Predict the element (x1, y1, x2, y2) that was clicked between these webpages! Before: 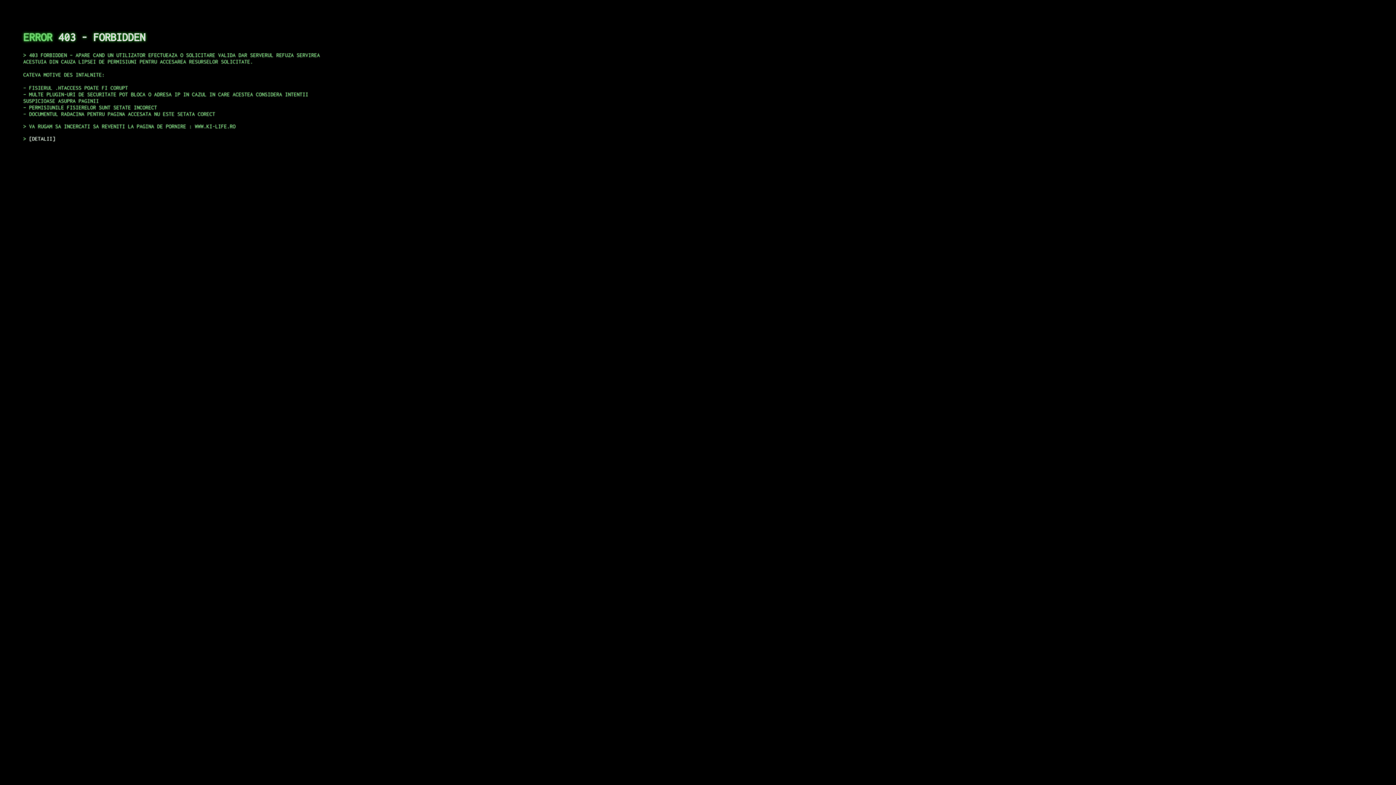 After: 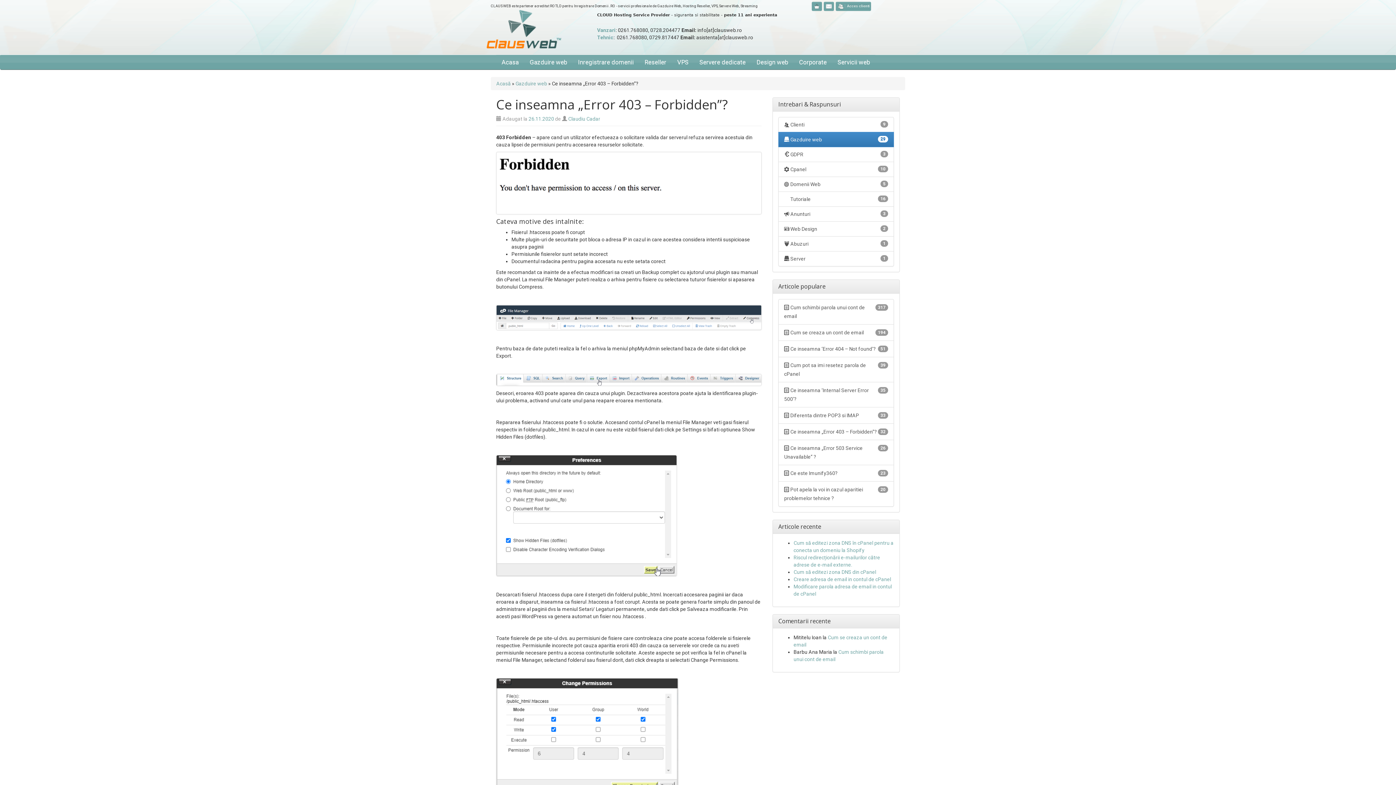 Action: label: DETALII bbox: (29, 135, 55, 141)